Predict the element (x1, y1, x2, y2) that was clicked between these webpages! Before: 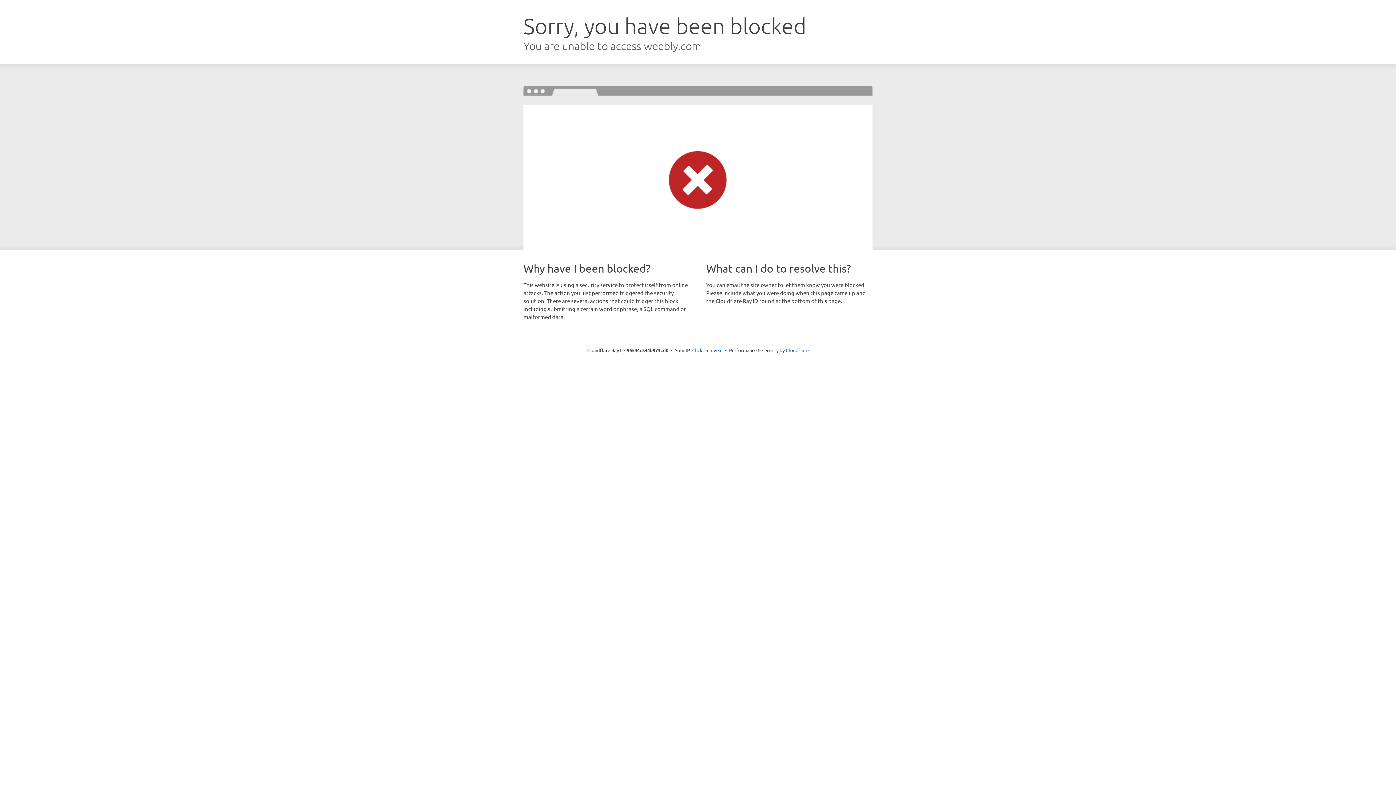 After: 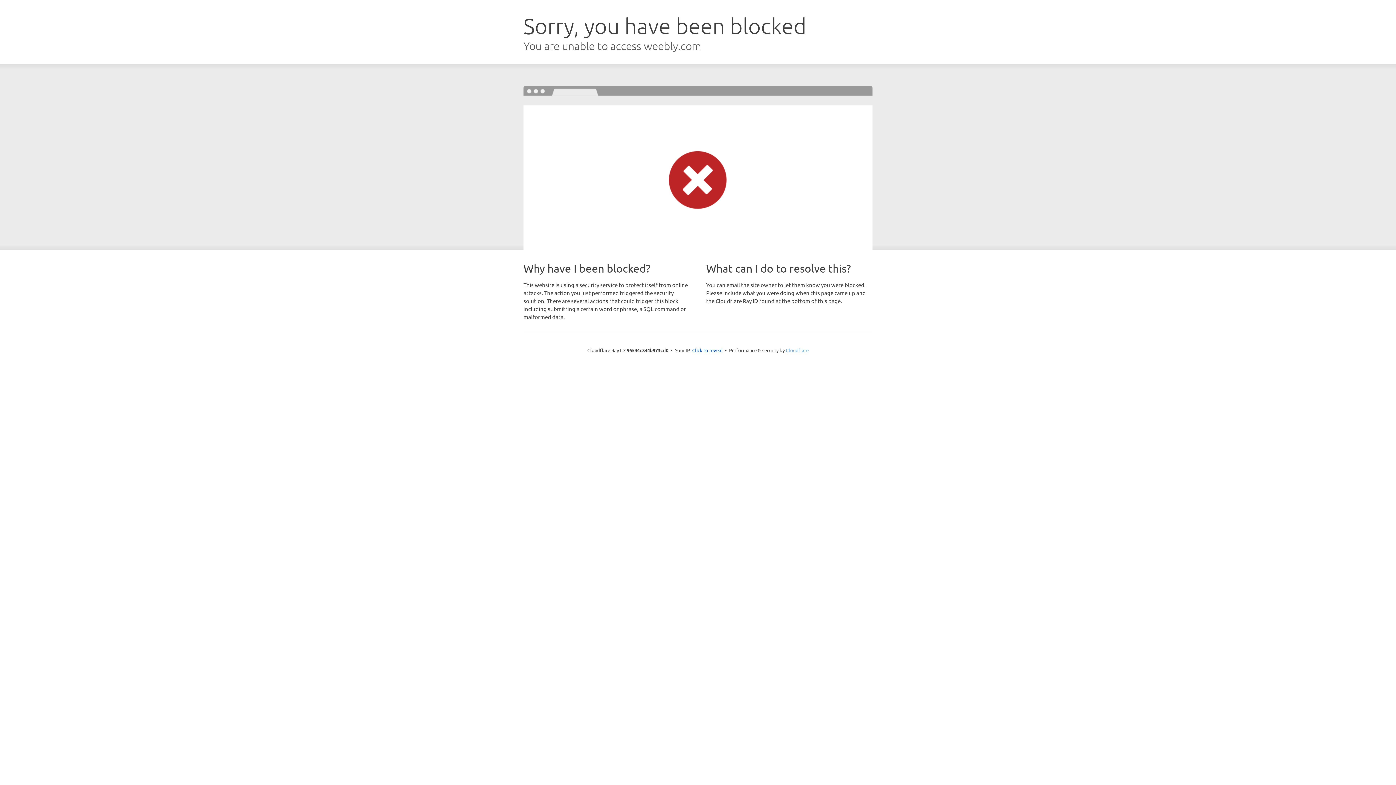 Action: bbox: (786, 347, 808, 353) label: Cloudflare